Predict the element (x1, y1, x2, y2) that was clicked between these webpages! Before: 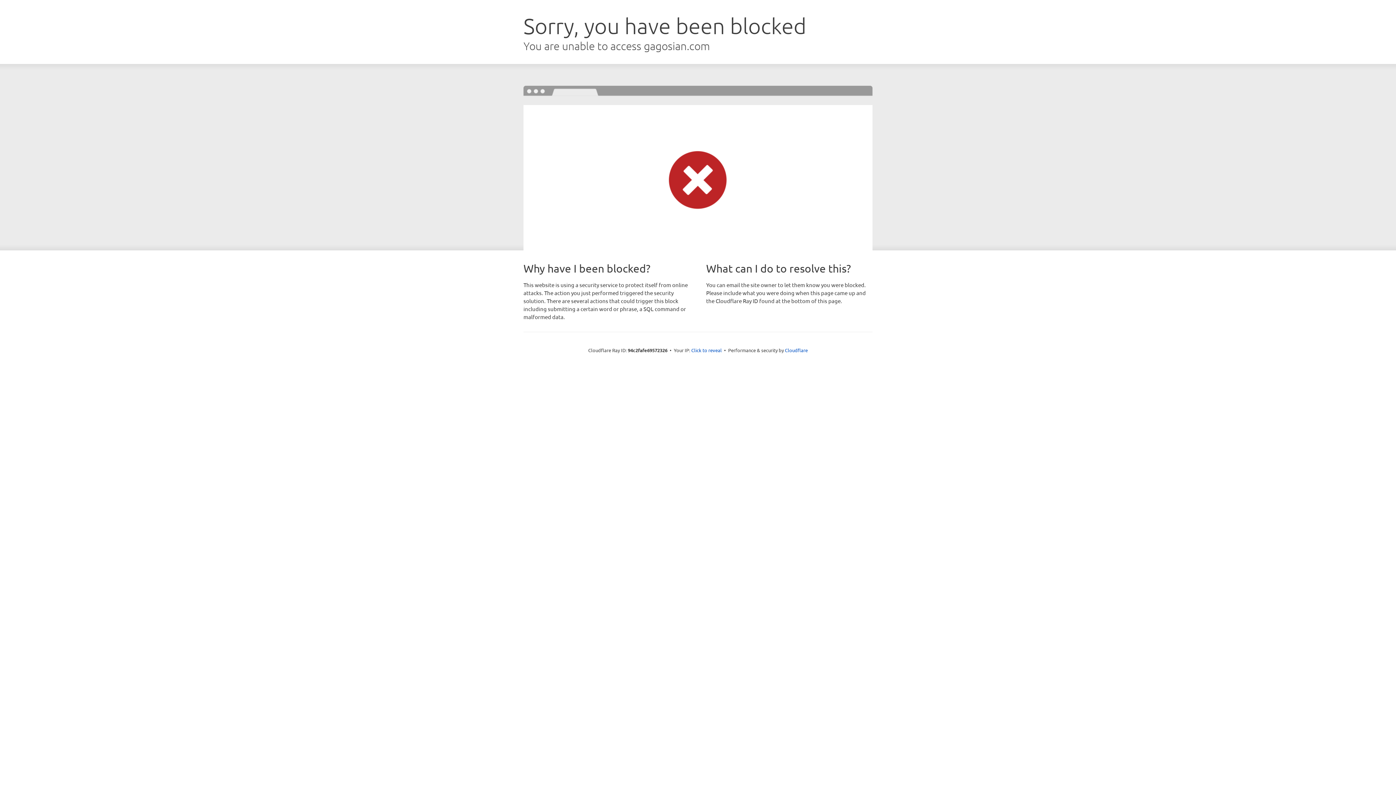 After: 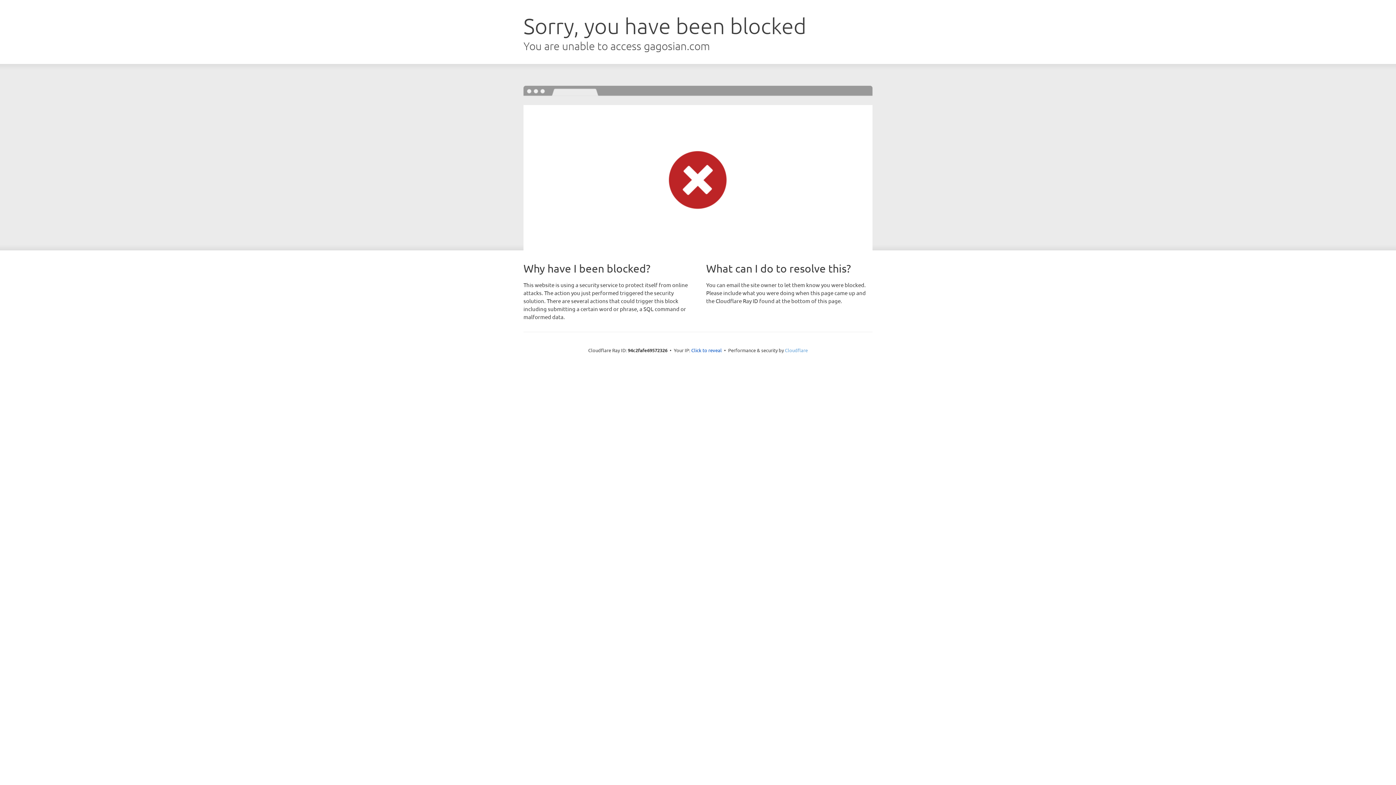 Action: label: Cloudflare bbox: (785, 347, 808, 353)